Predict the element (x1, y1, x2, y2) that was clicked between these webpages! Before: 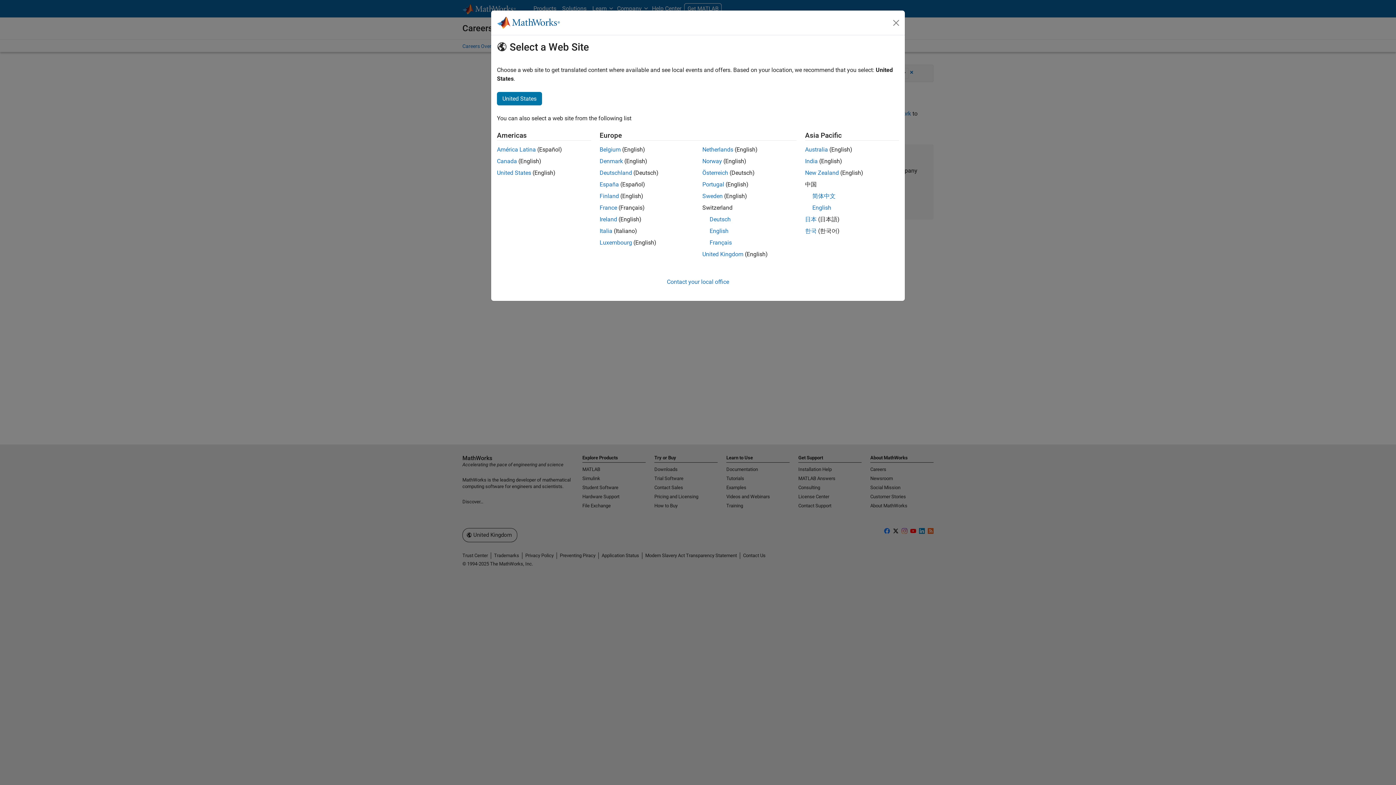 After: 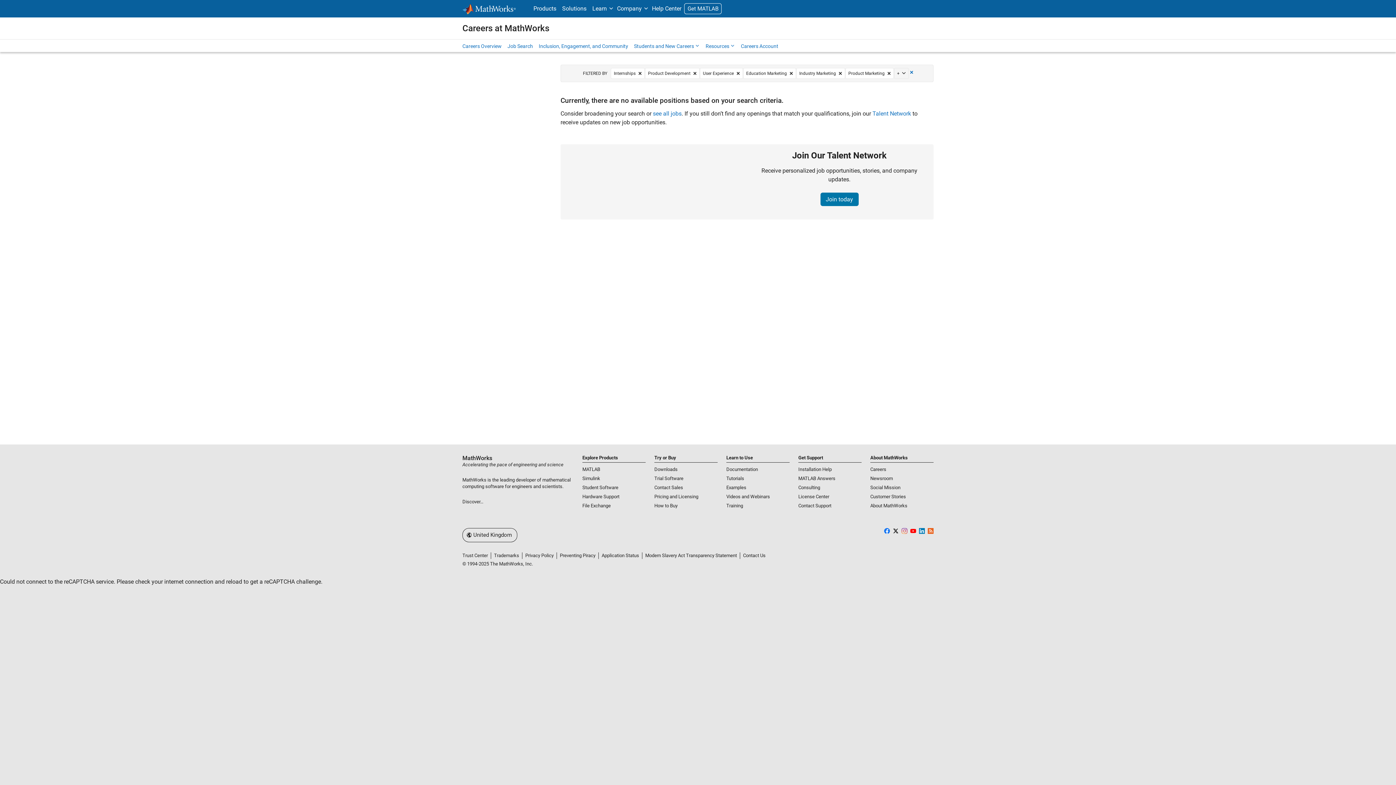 Action: bbox: (890, 16, 902, 28) label: Close